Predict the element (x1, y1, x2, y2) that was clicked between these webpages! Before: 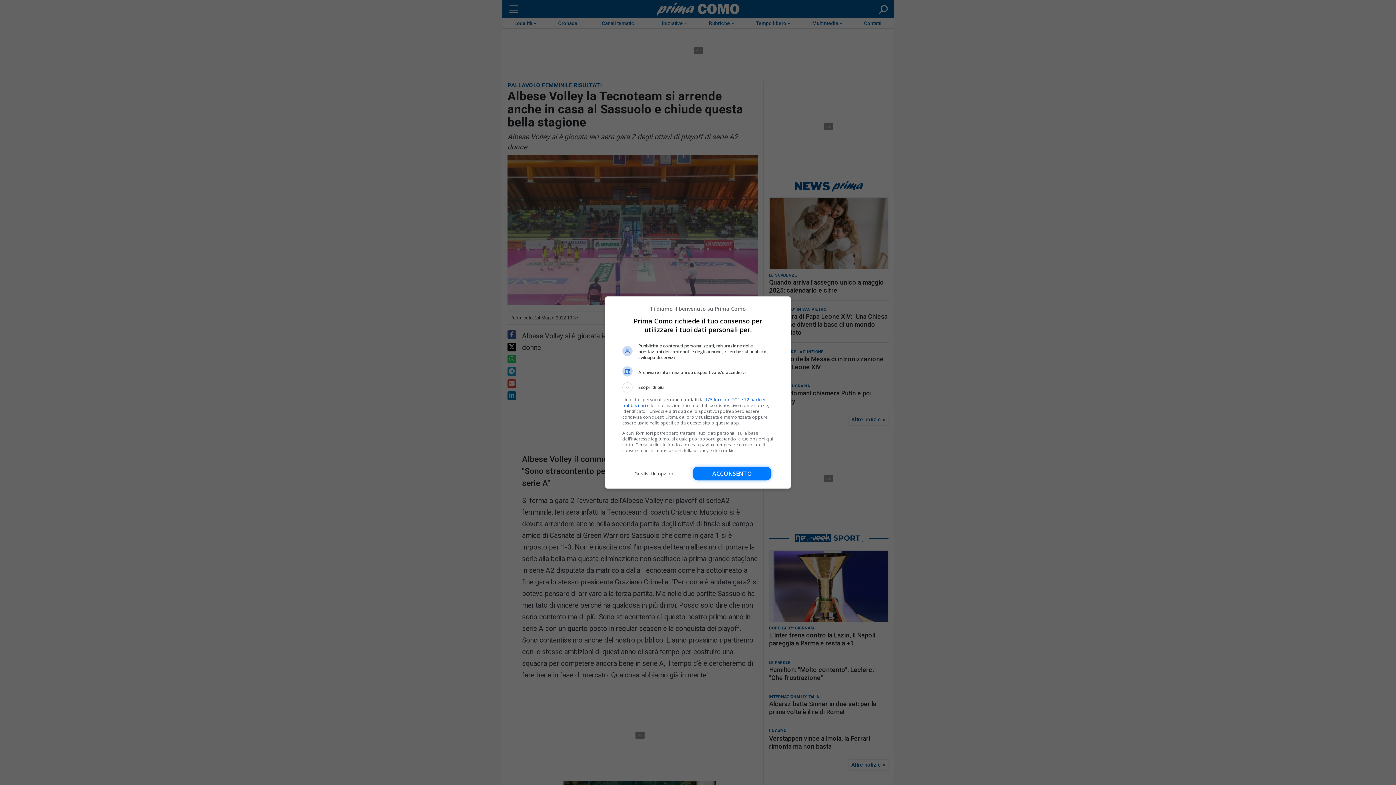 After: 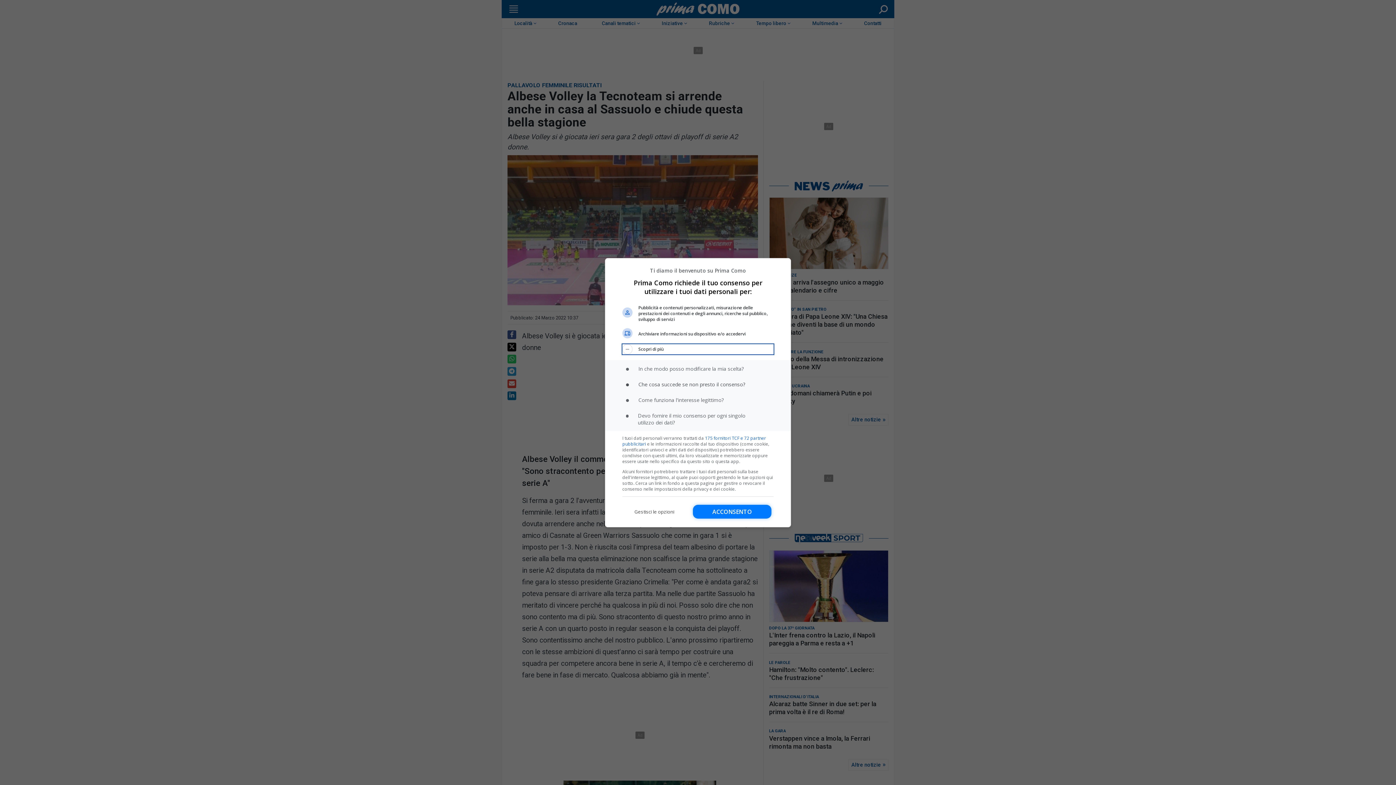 Action: label: Scopri di più bbox: (622, 382, 773, 392)